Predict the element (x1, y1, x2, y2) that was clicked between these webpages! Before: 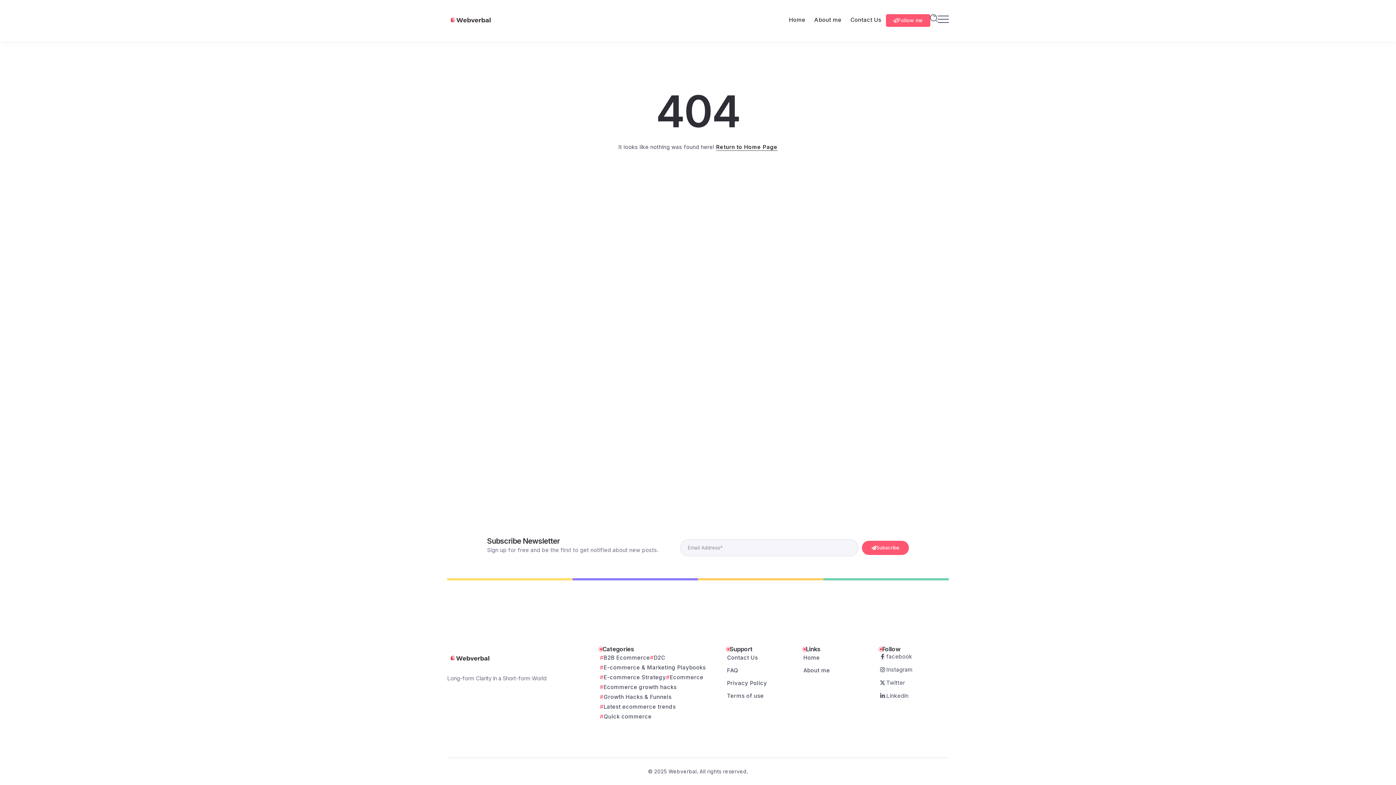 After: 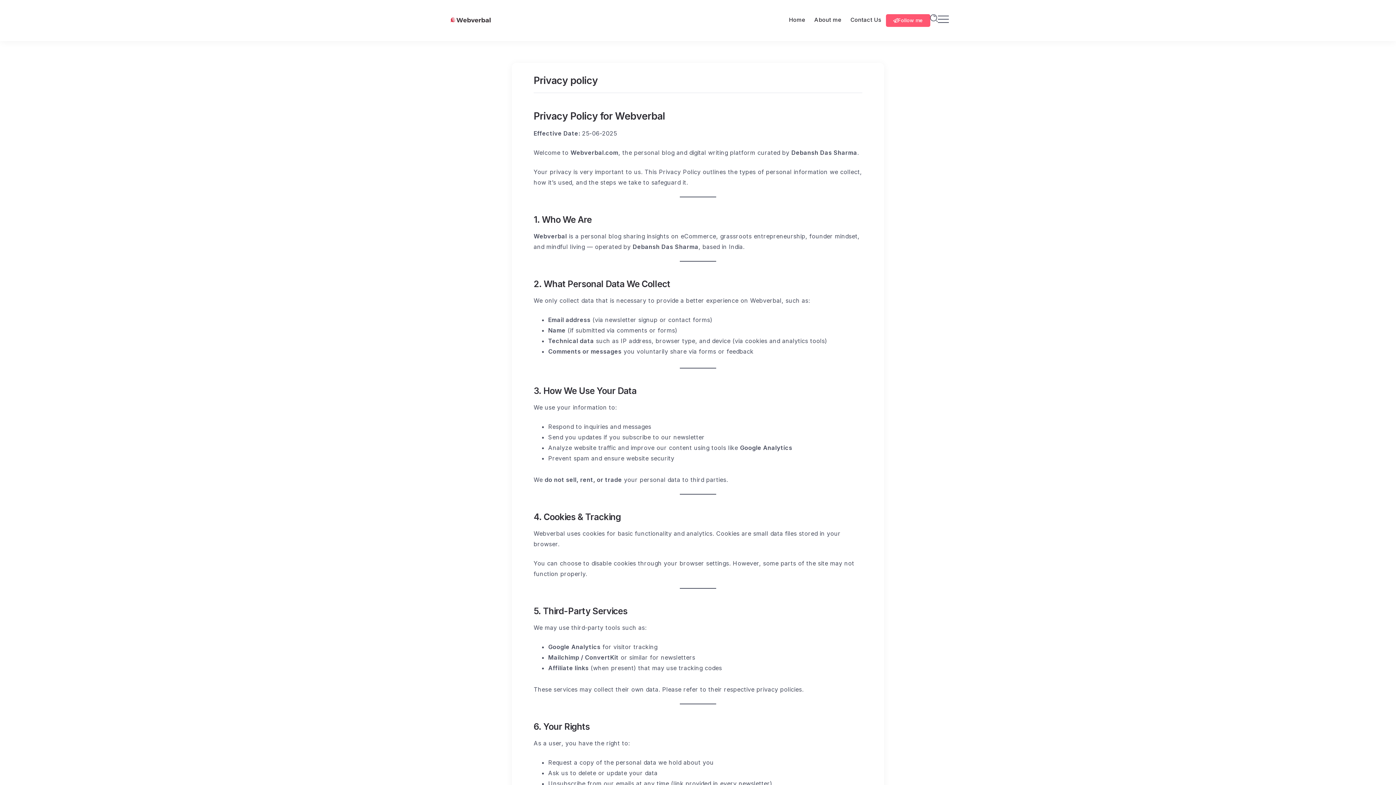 Action: label: Privacy Policy bbox: (727, 678, 796, 688)